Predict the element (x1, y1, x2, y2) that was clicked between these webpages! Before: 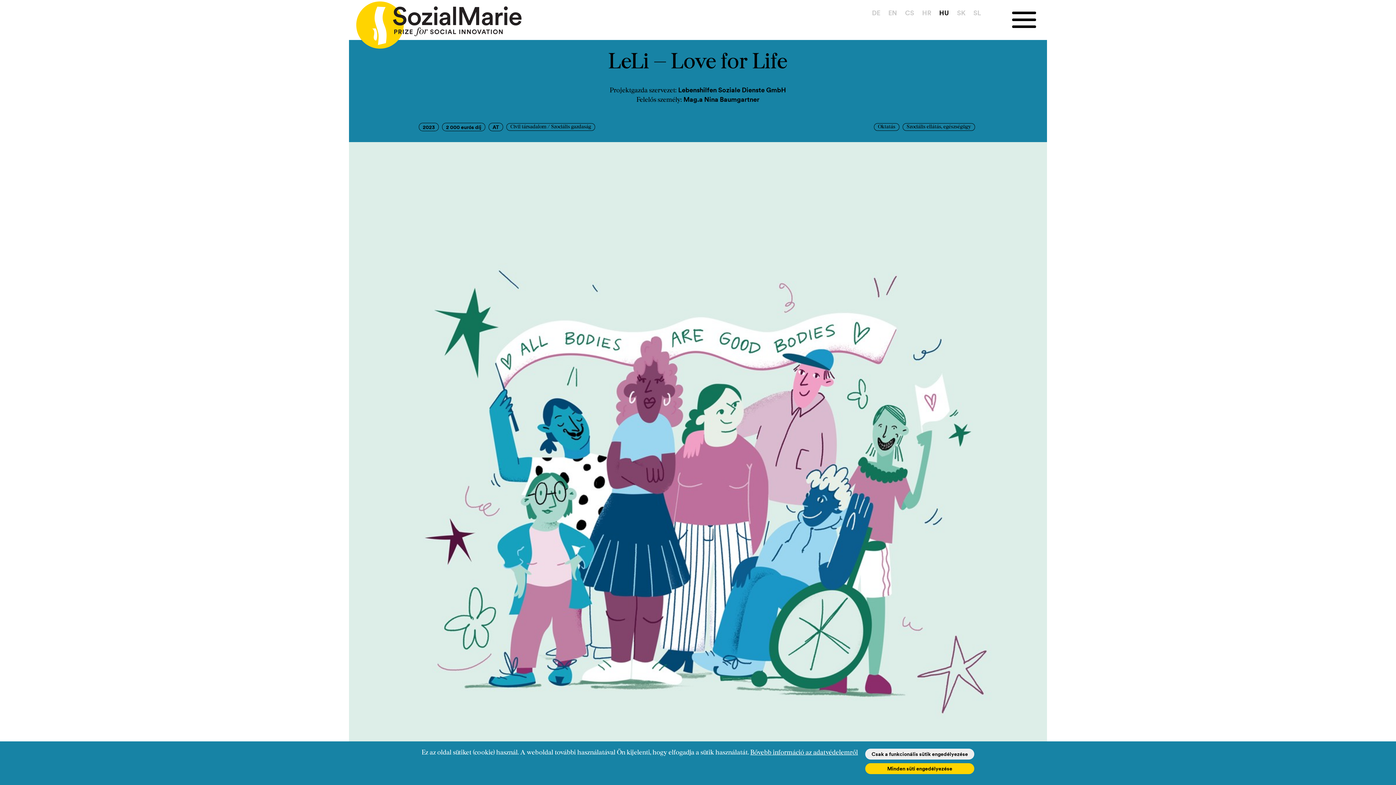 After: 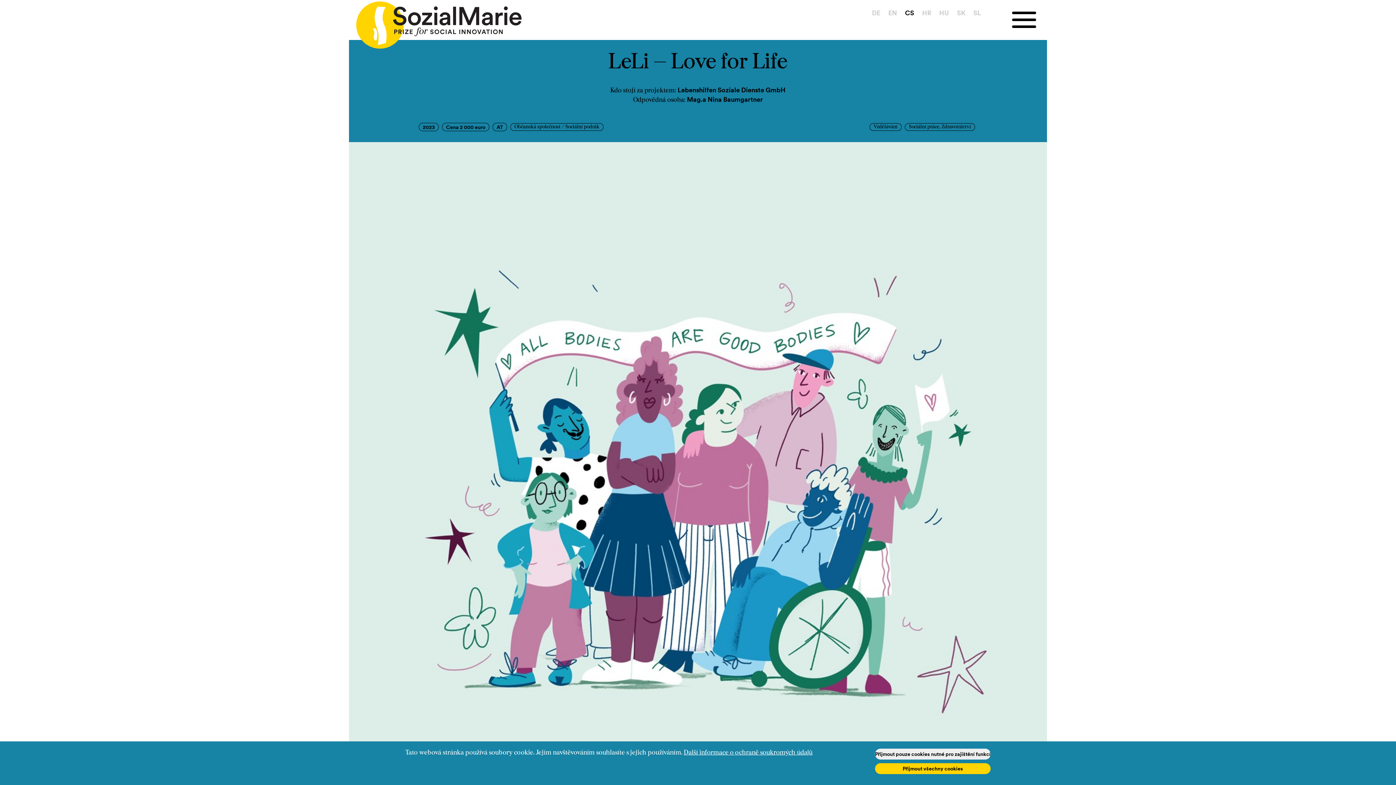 Action: label: CS bbox: (905, 8, 914, 17)